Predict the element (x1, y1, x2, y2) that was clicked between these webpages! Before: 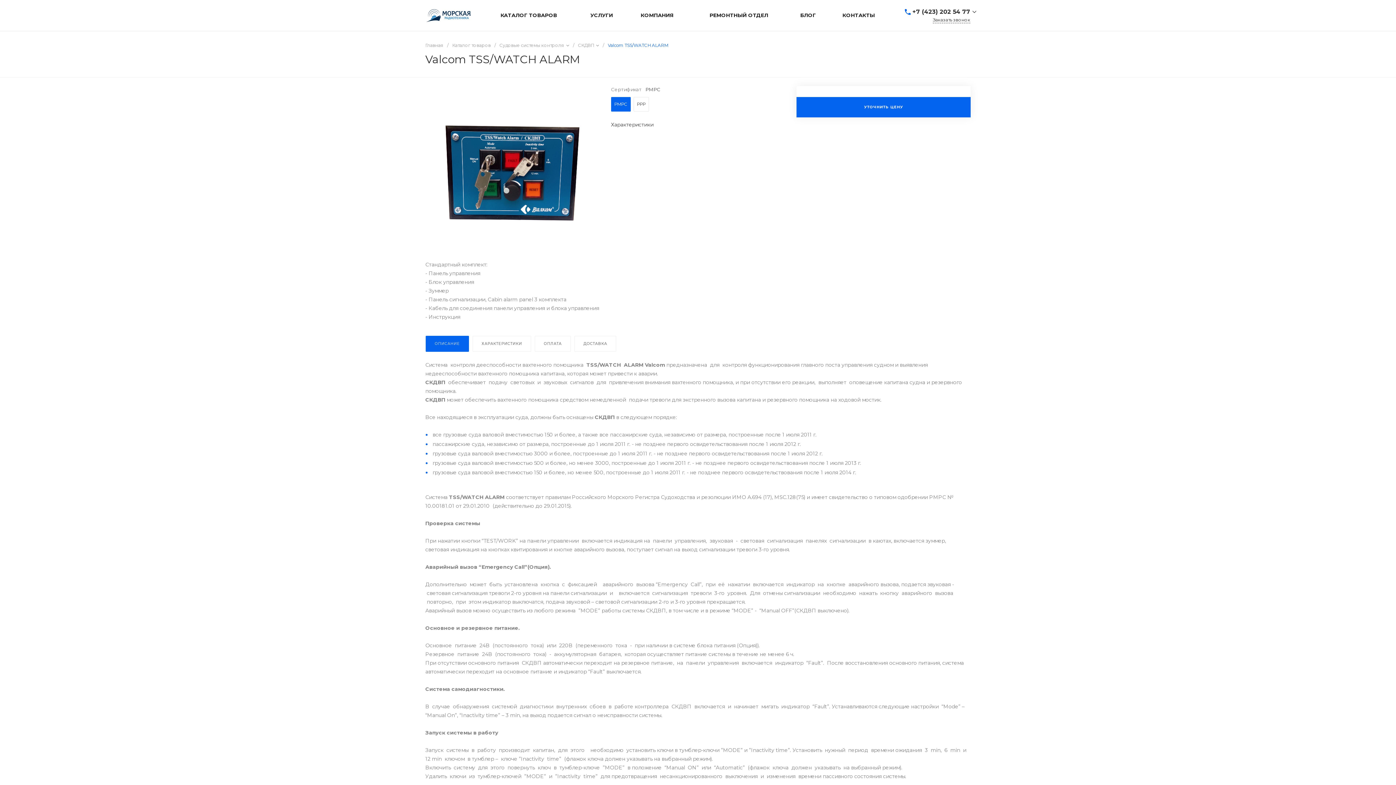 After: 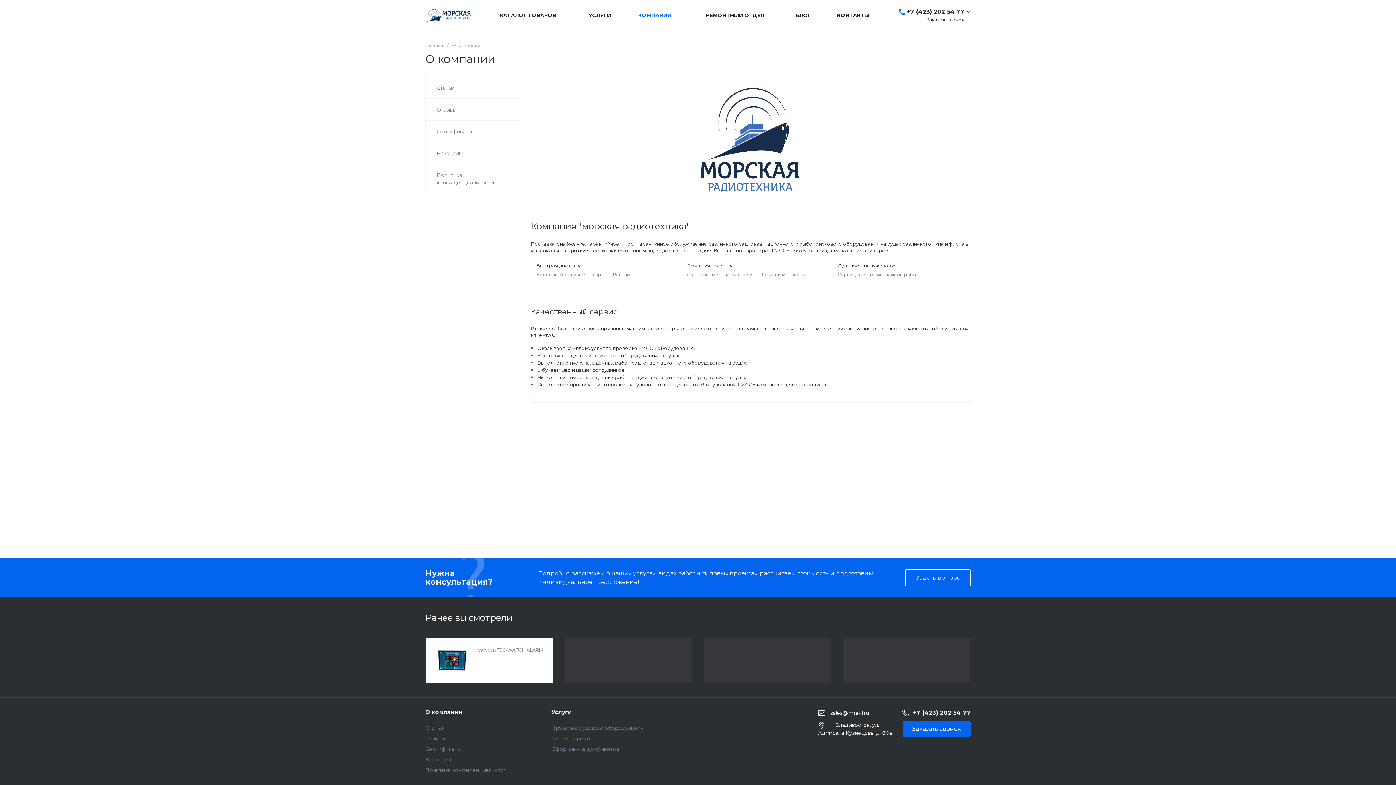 Action: bbox: (625, 0, 688, 30) label: КОМПАНИЯ